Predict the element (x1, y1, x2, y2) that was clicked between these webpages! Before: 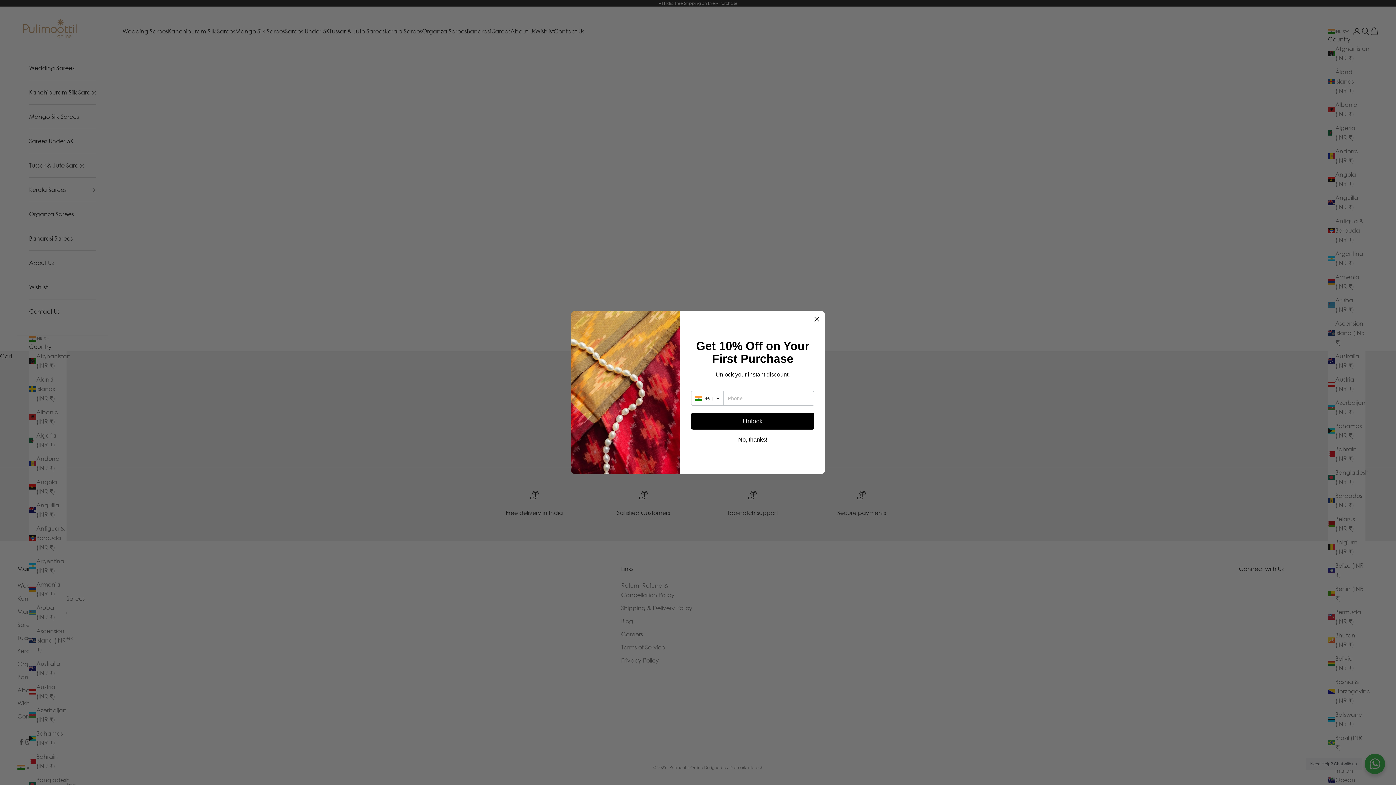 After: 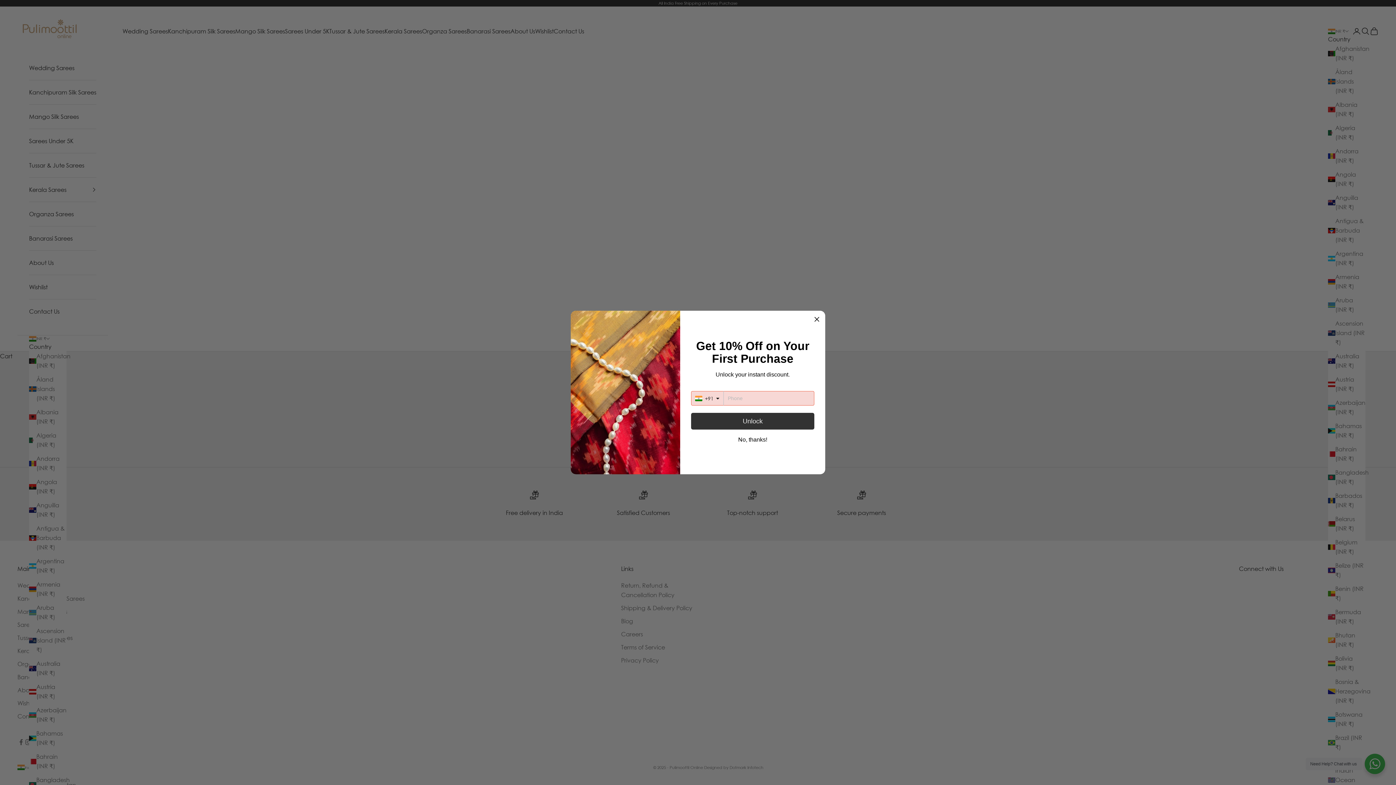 Action: label: Unlock bbox: (691, 413, 814, 429)